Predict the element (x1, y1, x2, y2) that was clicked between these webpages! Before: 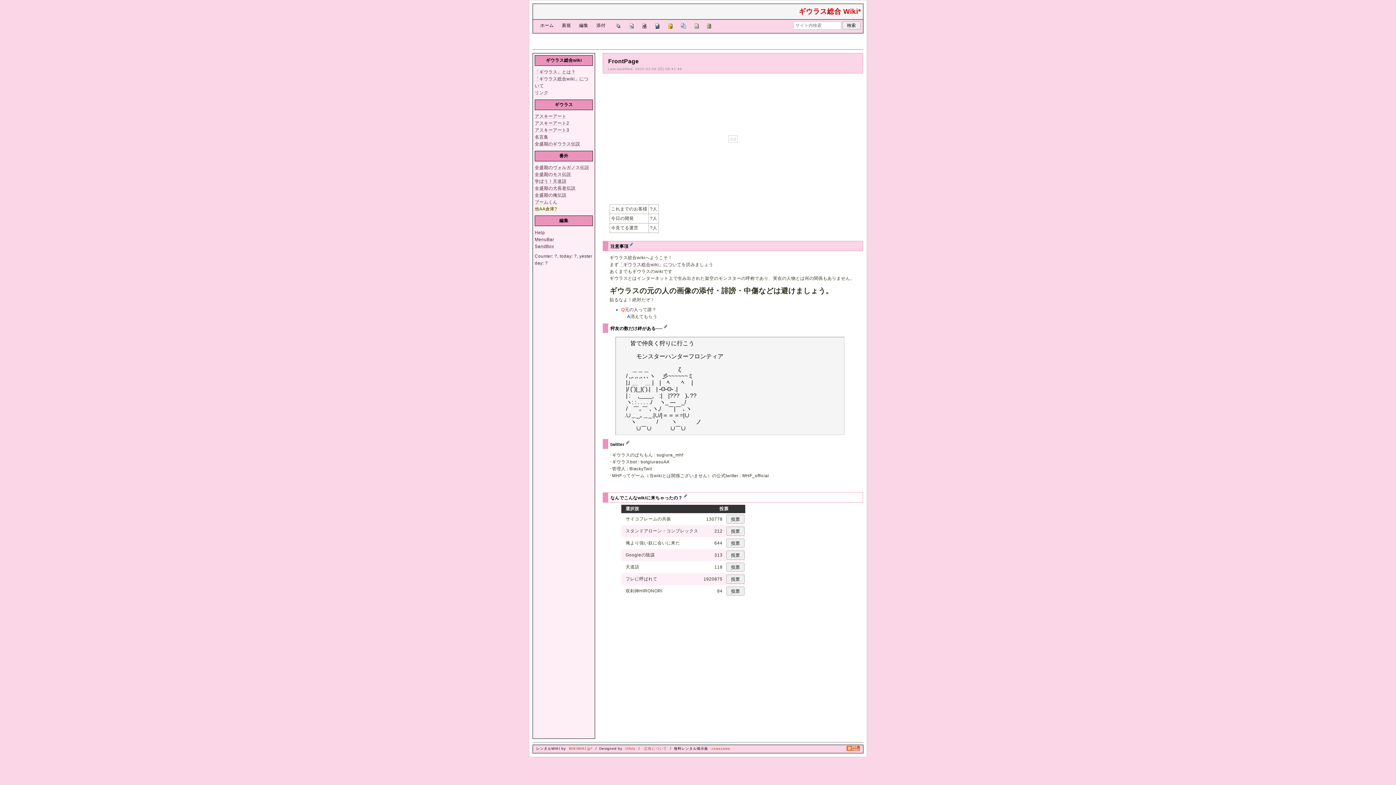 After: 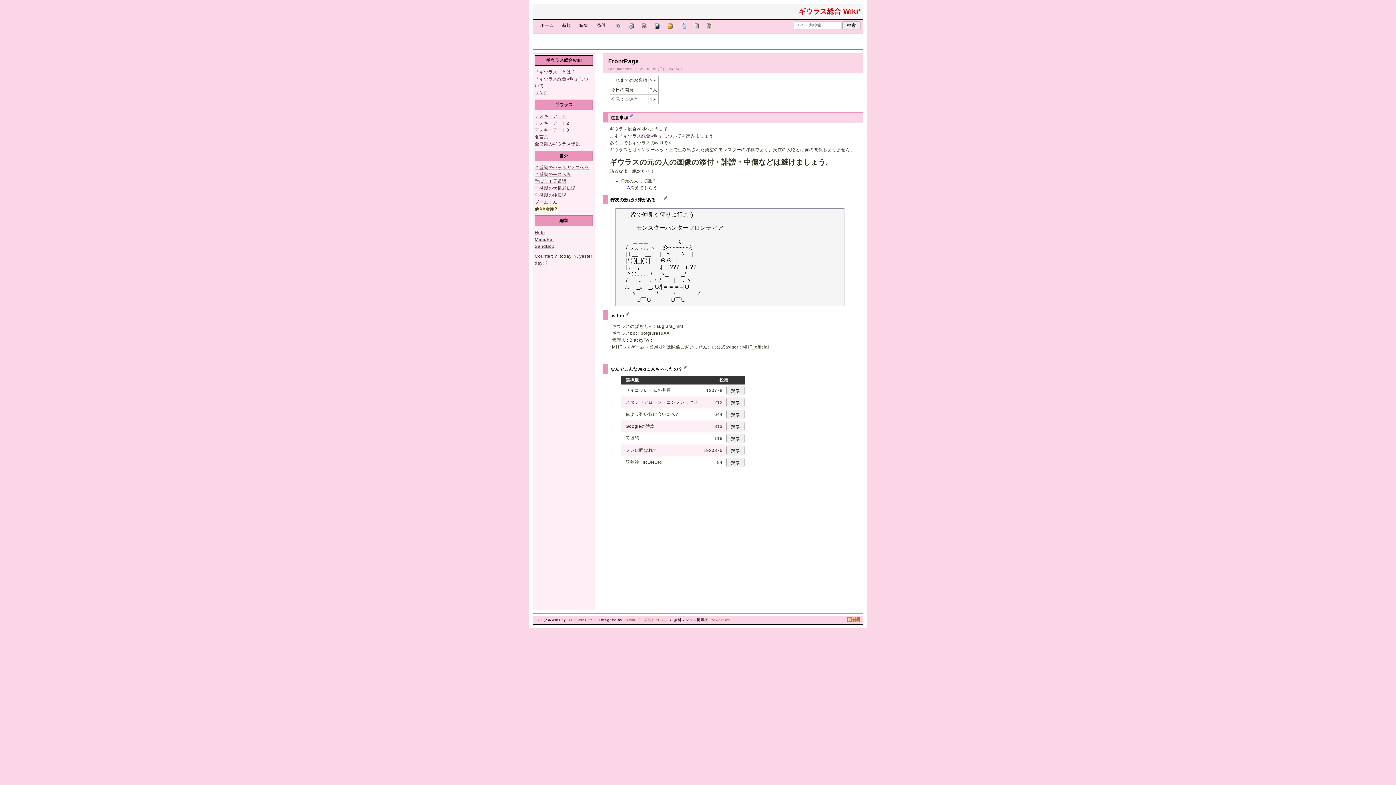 Action: label: ホーム bbox: (538, 22, 556, 28)